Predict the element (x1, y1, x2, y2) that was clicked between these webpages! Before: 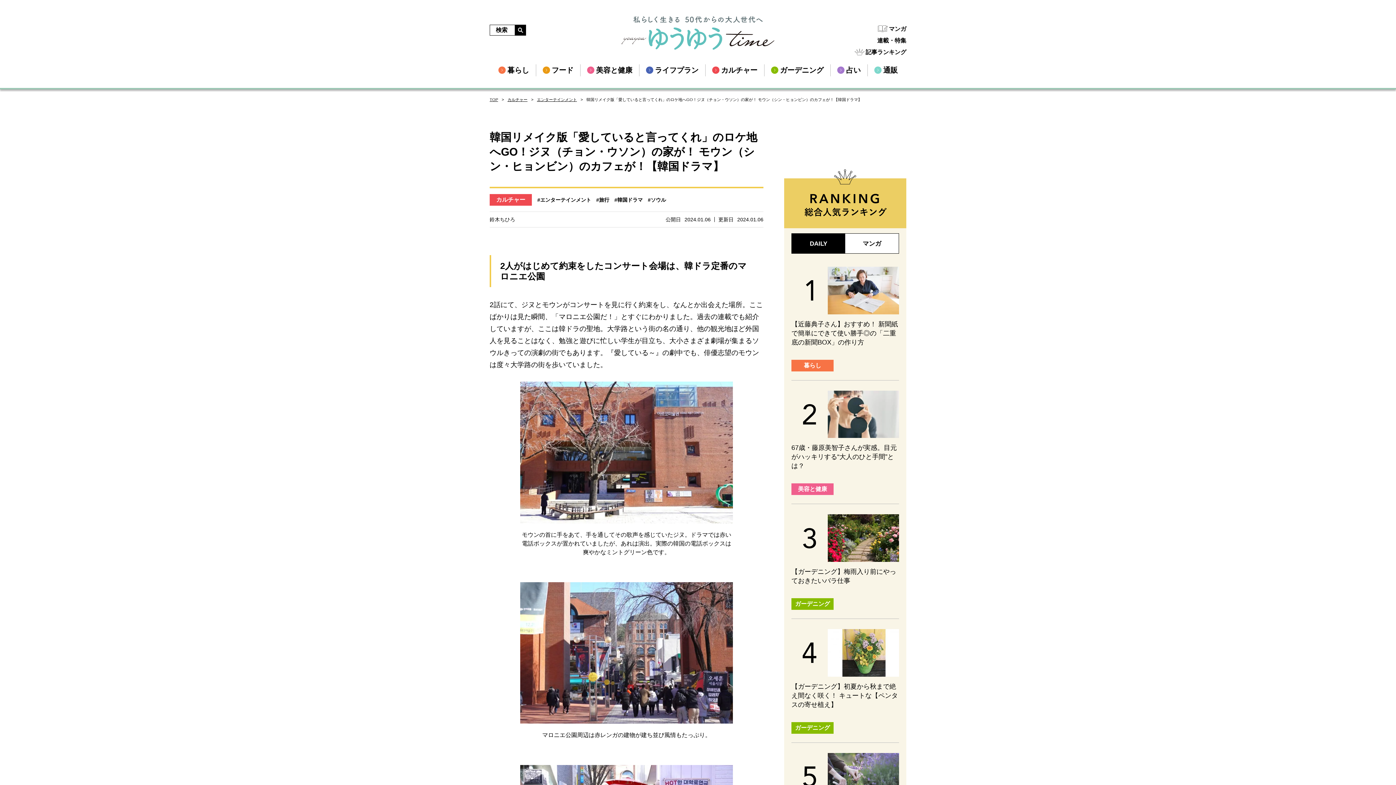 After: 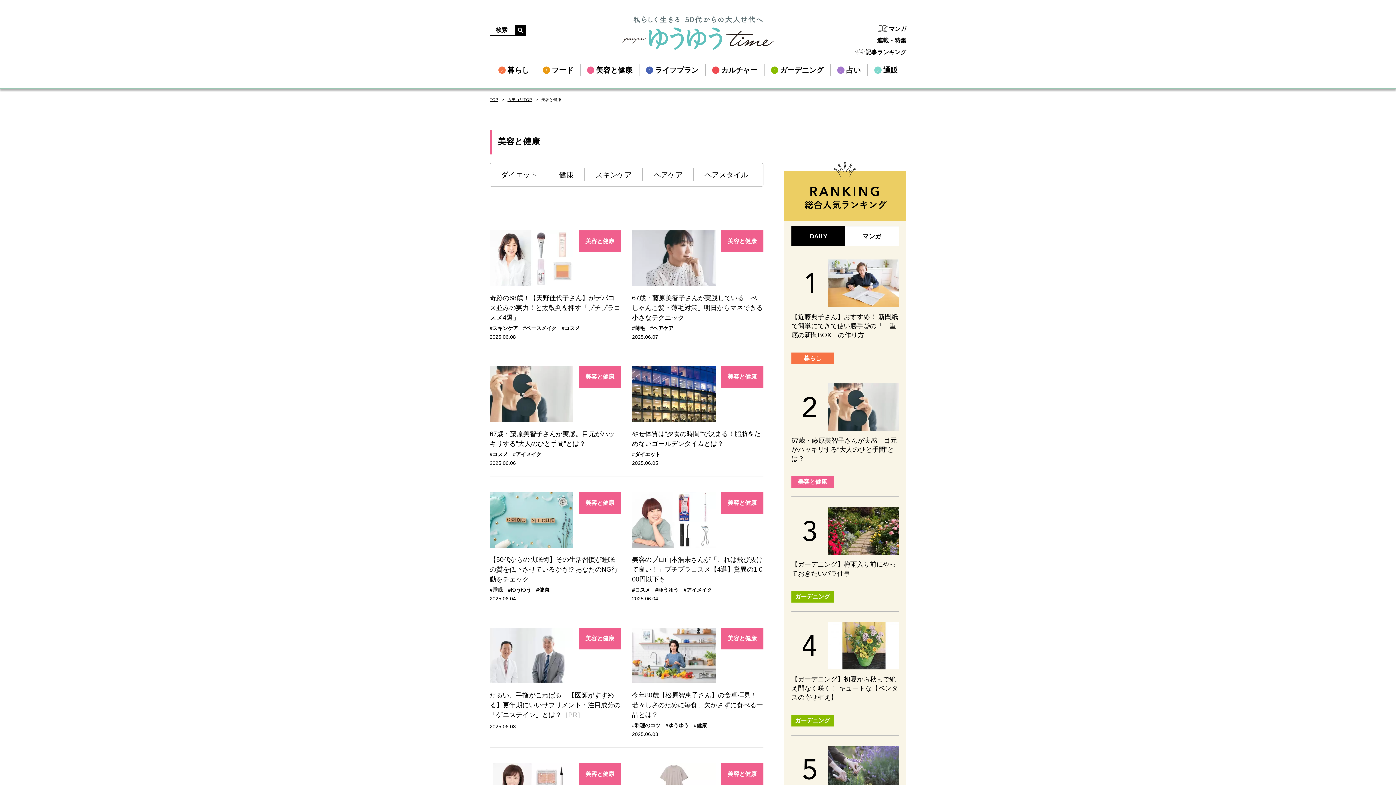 Action: bbox: (791, 483, 833, 495) label: 美容と健康